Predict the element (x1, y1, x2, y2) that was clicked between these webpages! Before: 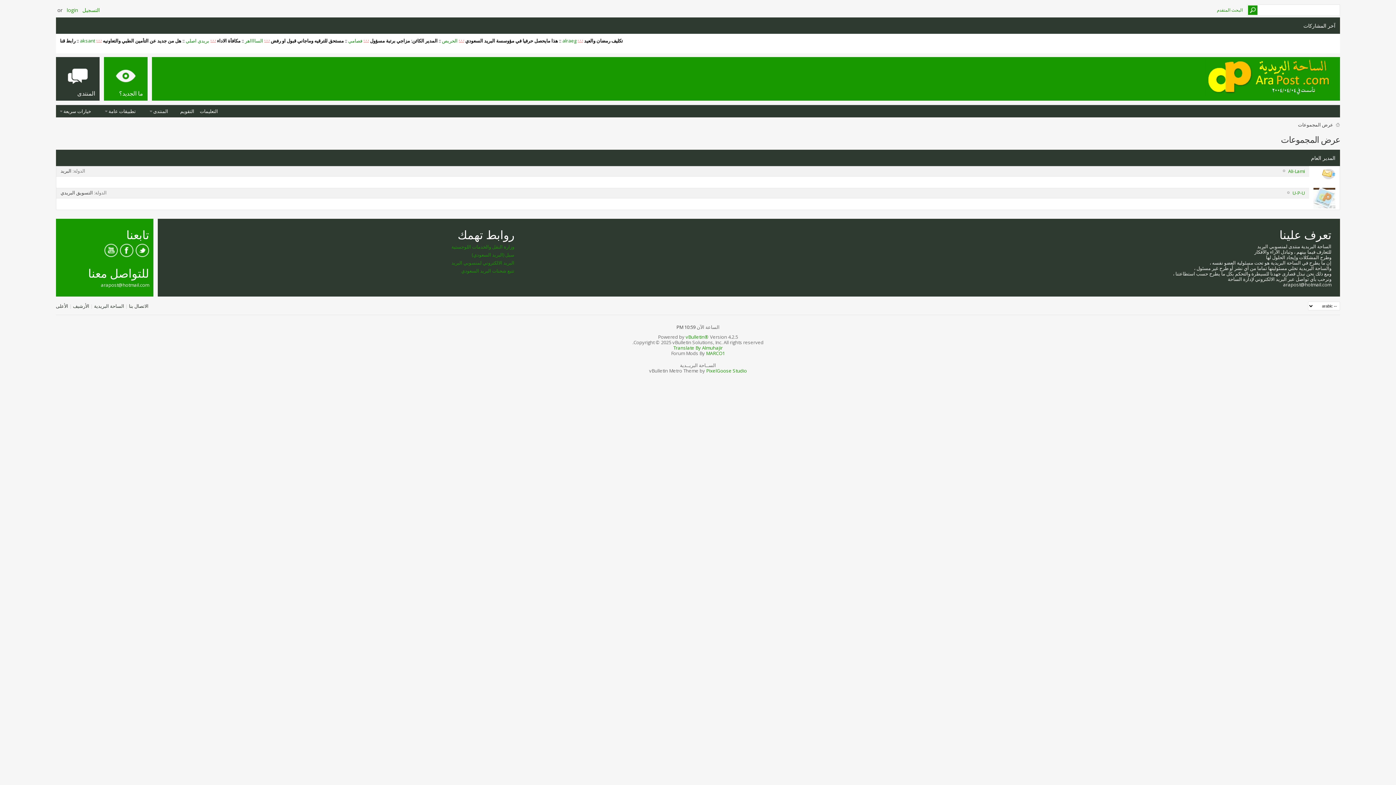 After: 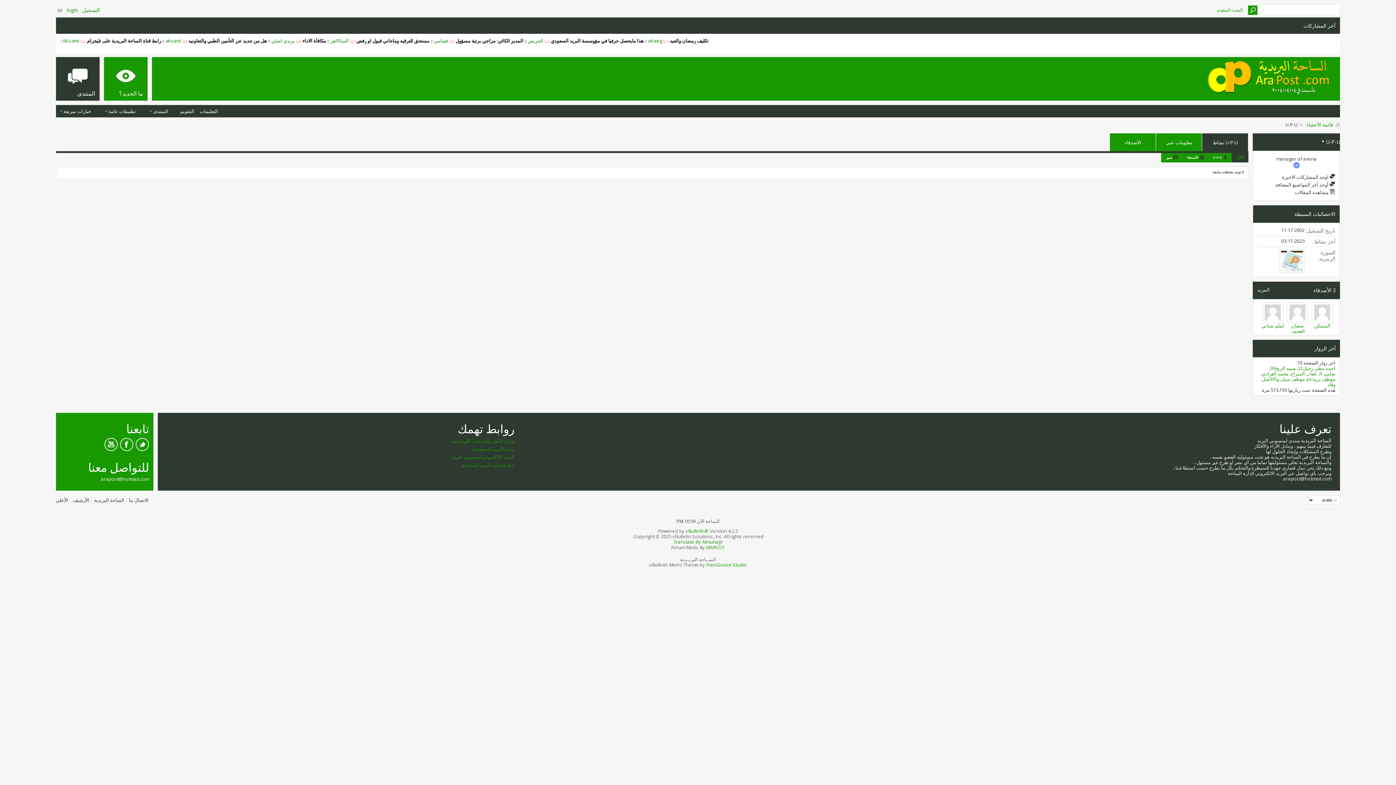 Action: label: U-P-U bbox: (1285, 189, 1305, 196)